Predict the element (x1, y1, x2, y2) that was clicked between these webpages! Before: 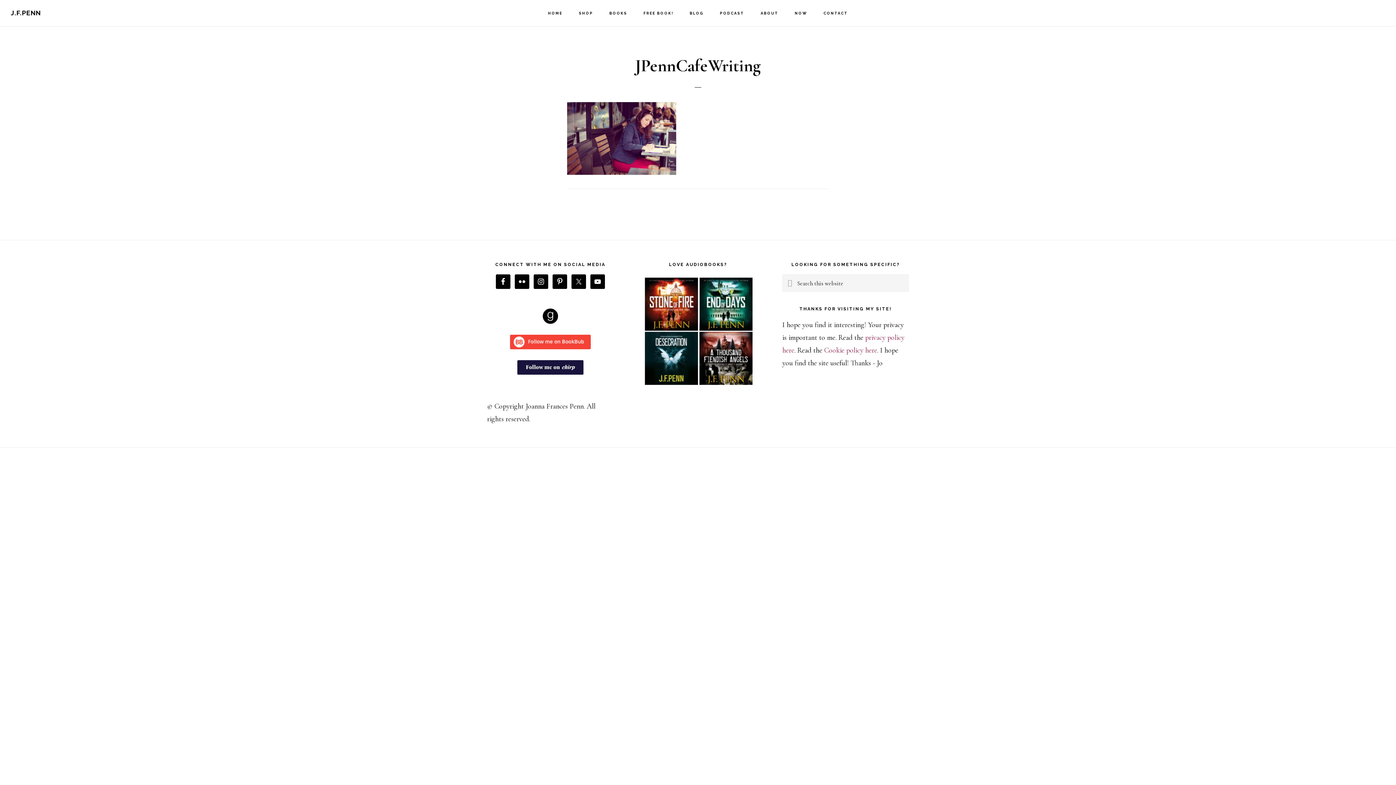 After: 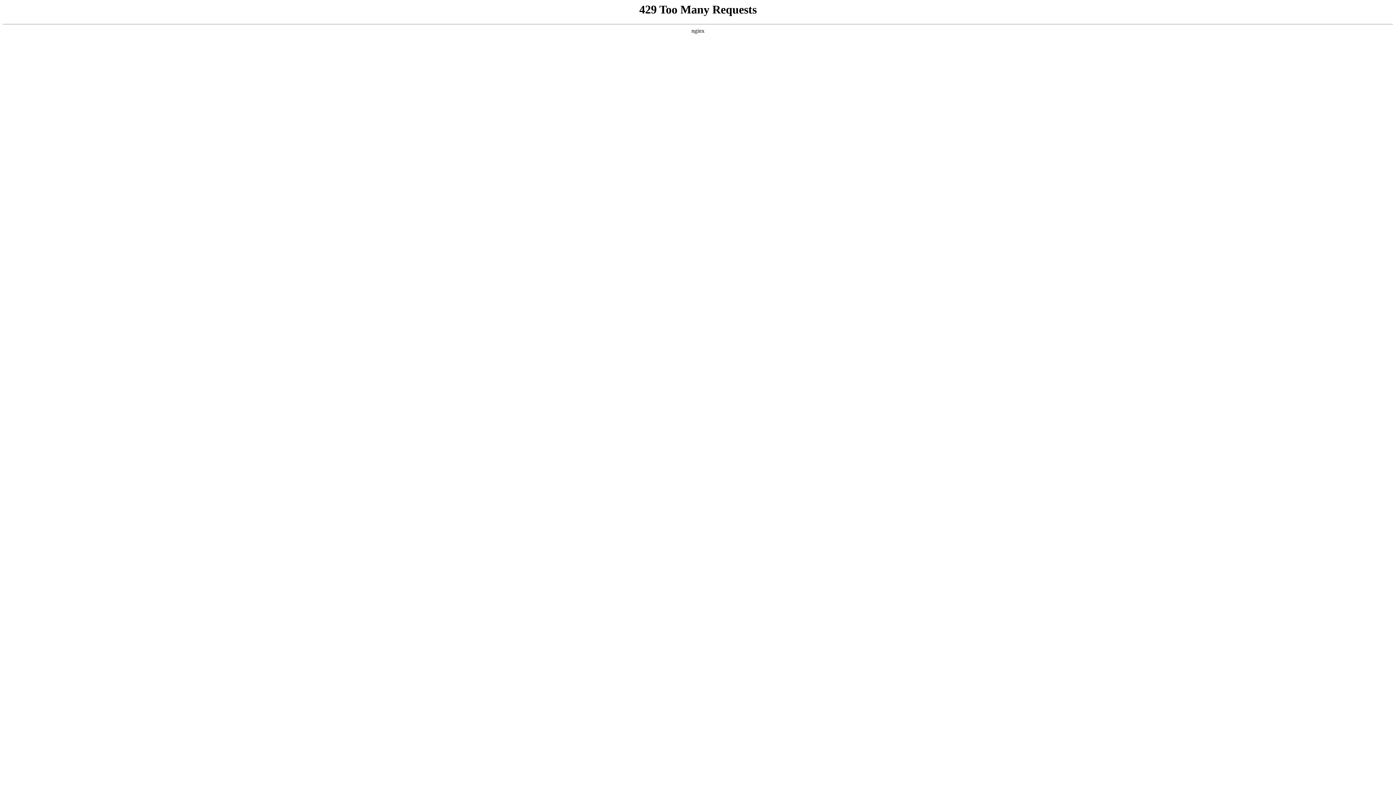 Action: label: NOW bbox: (787, 0, 814, 26)